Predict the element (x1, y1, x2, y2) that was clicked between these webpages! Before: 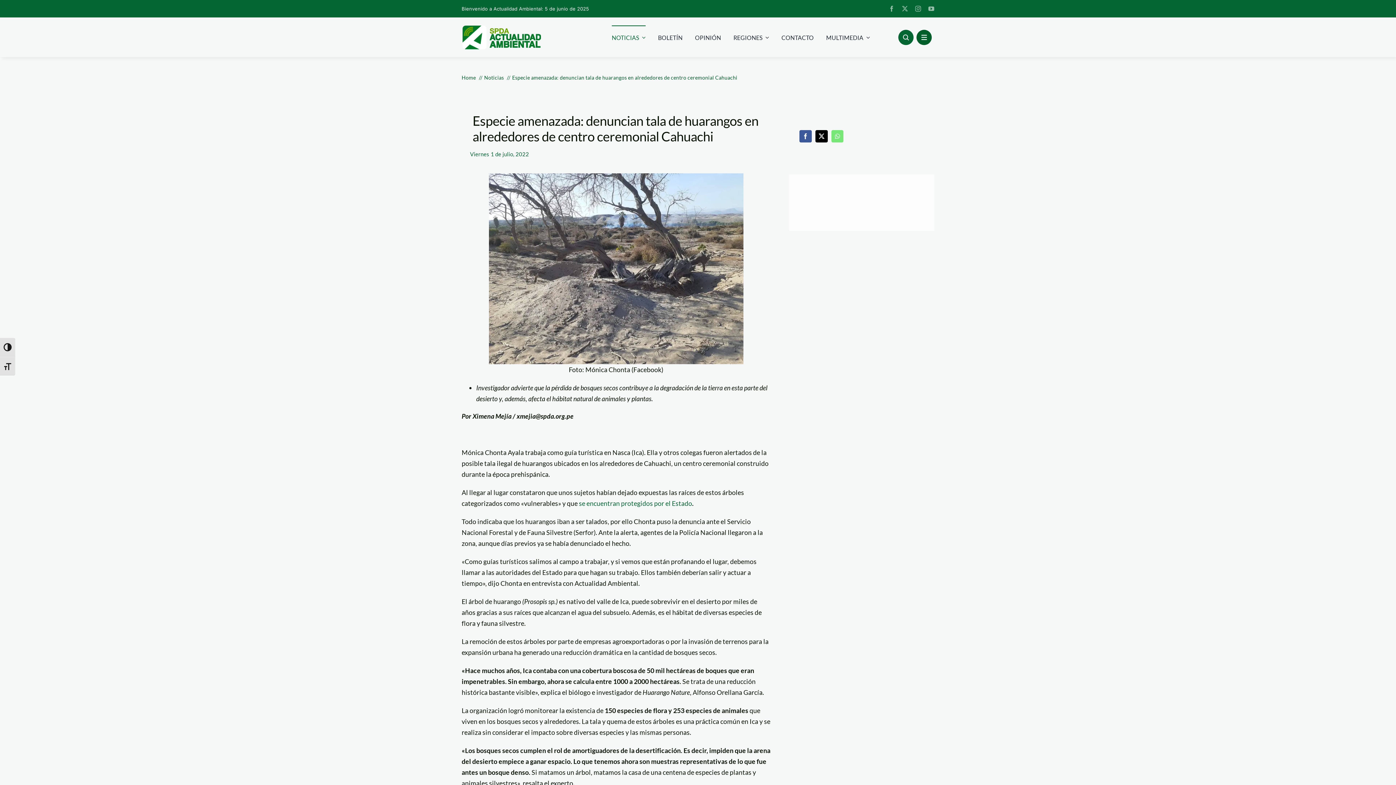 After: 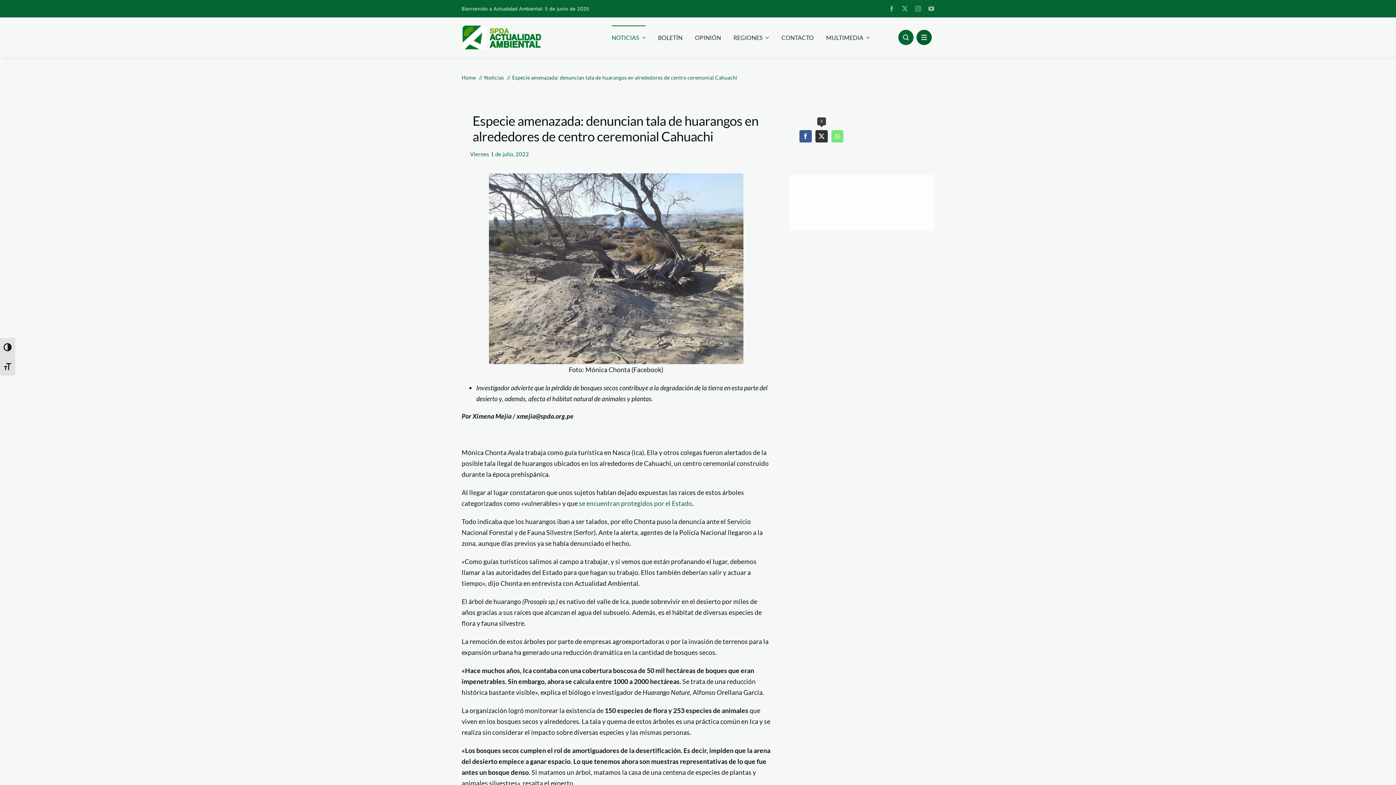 Action: label: X bbox: (813, 128, 829, 144)